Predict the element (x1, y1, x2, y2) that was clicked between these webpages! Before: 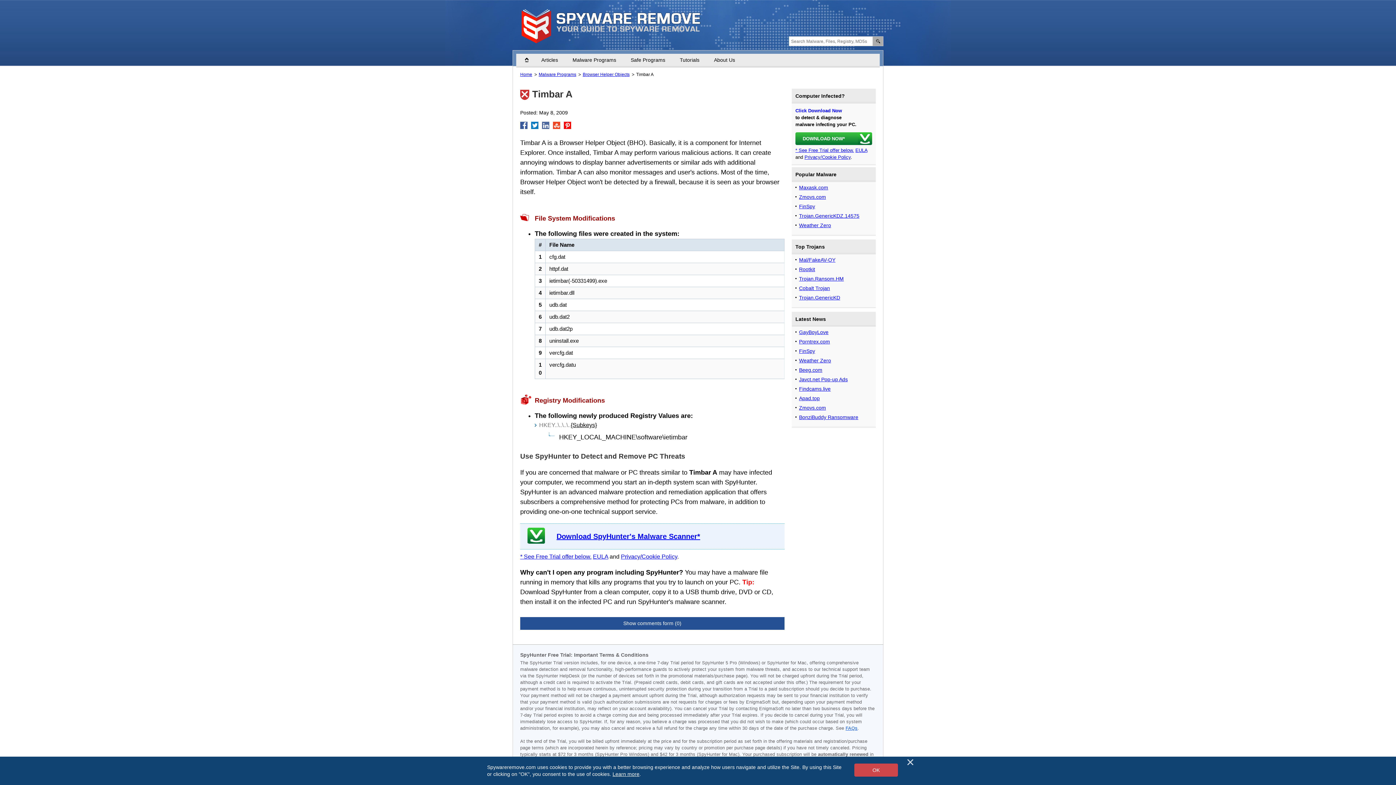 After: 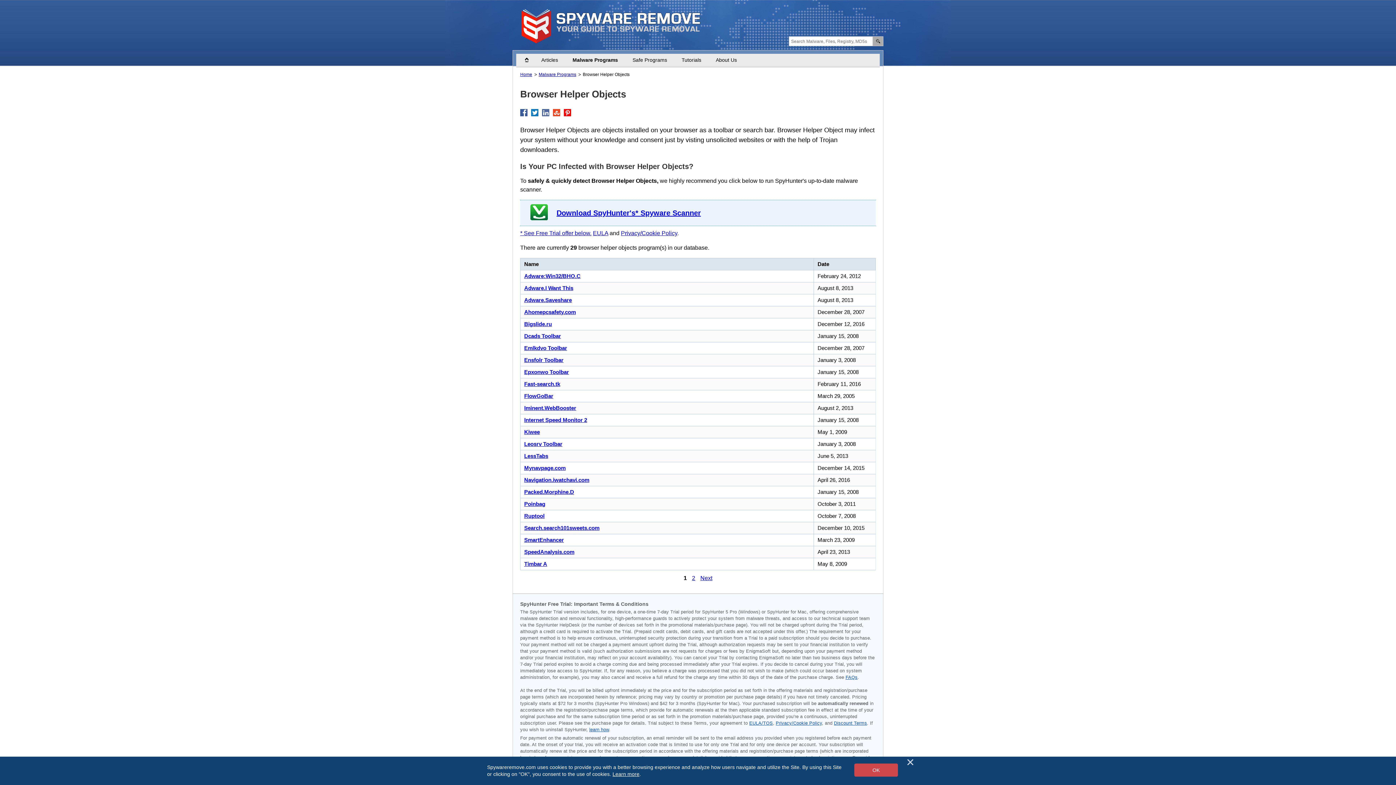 Action: label: Browser Helper Objects bbox: (582, 72, 633, 77)